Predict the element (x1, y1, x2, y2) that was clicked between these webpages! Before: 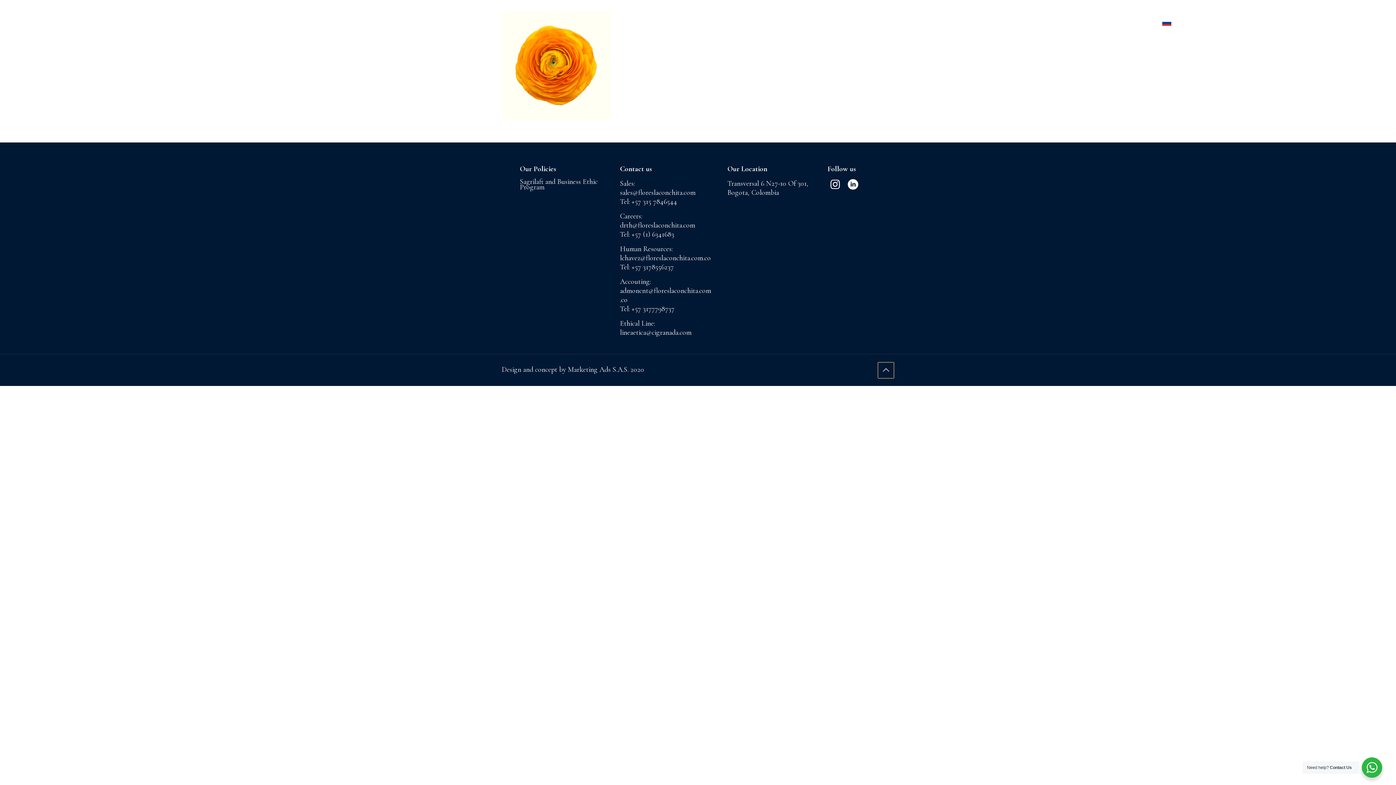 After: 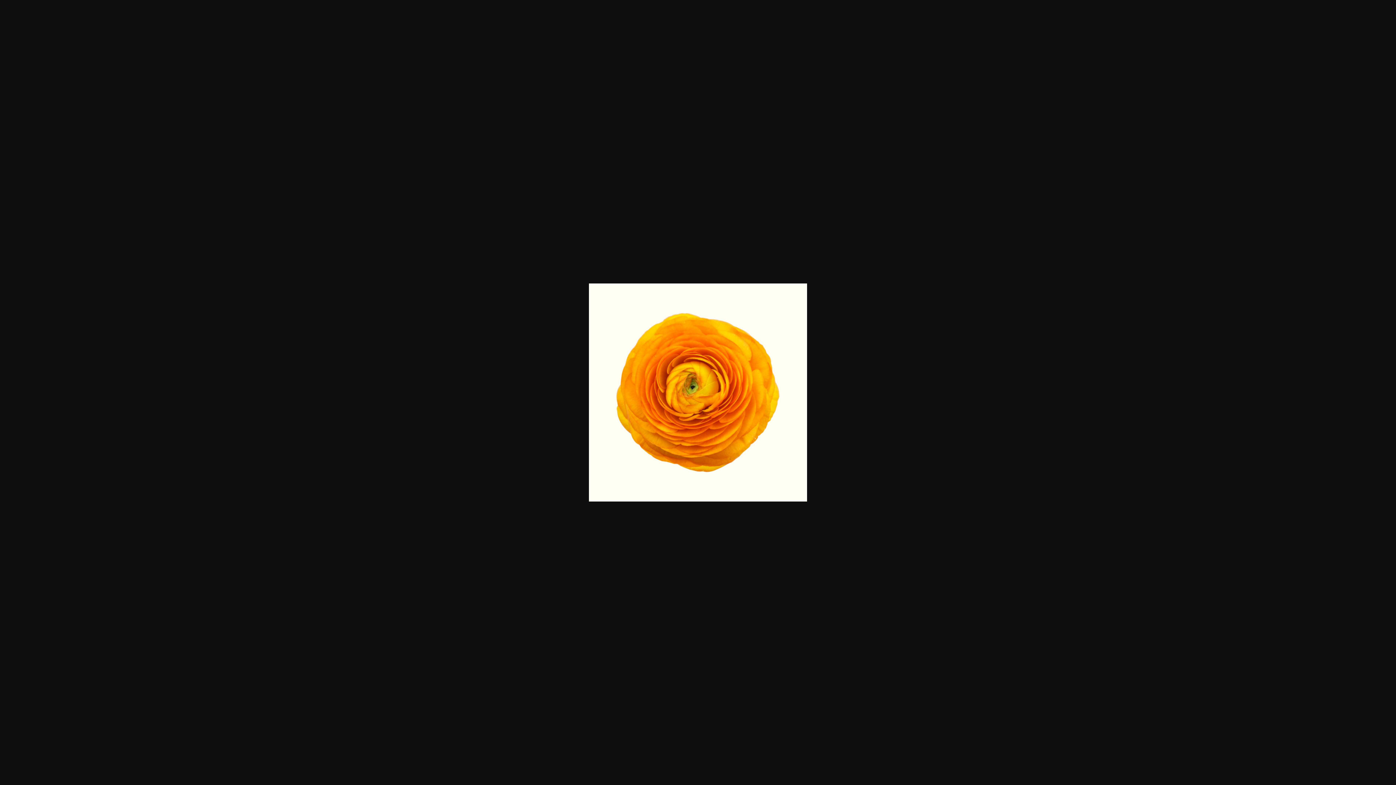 Action: bbox: (501, 113, 610, 122)